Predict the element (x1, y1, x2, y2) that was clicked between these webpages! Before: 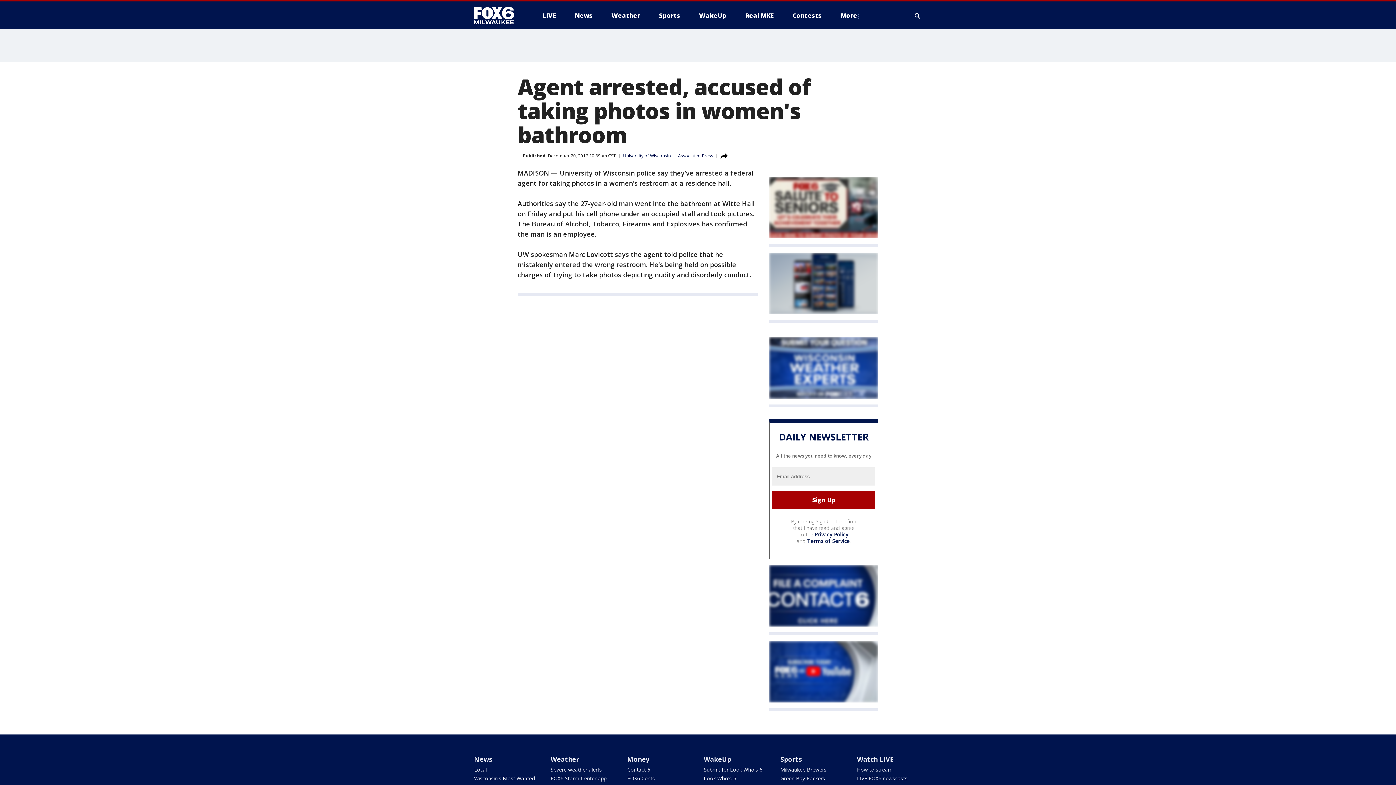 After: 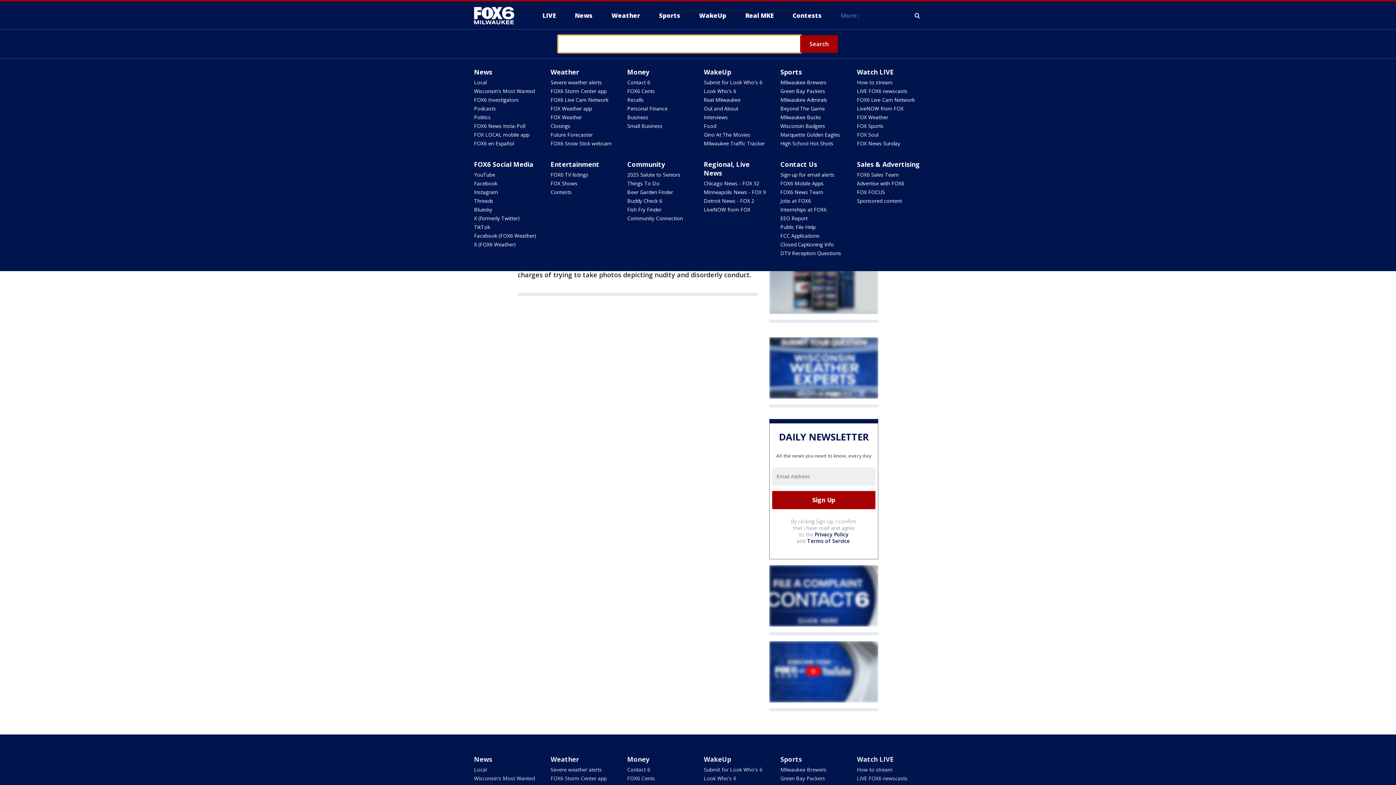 Action: label: Expand / Collapse search bbox: (913, 10, 922, 21)